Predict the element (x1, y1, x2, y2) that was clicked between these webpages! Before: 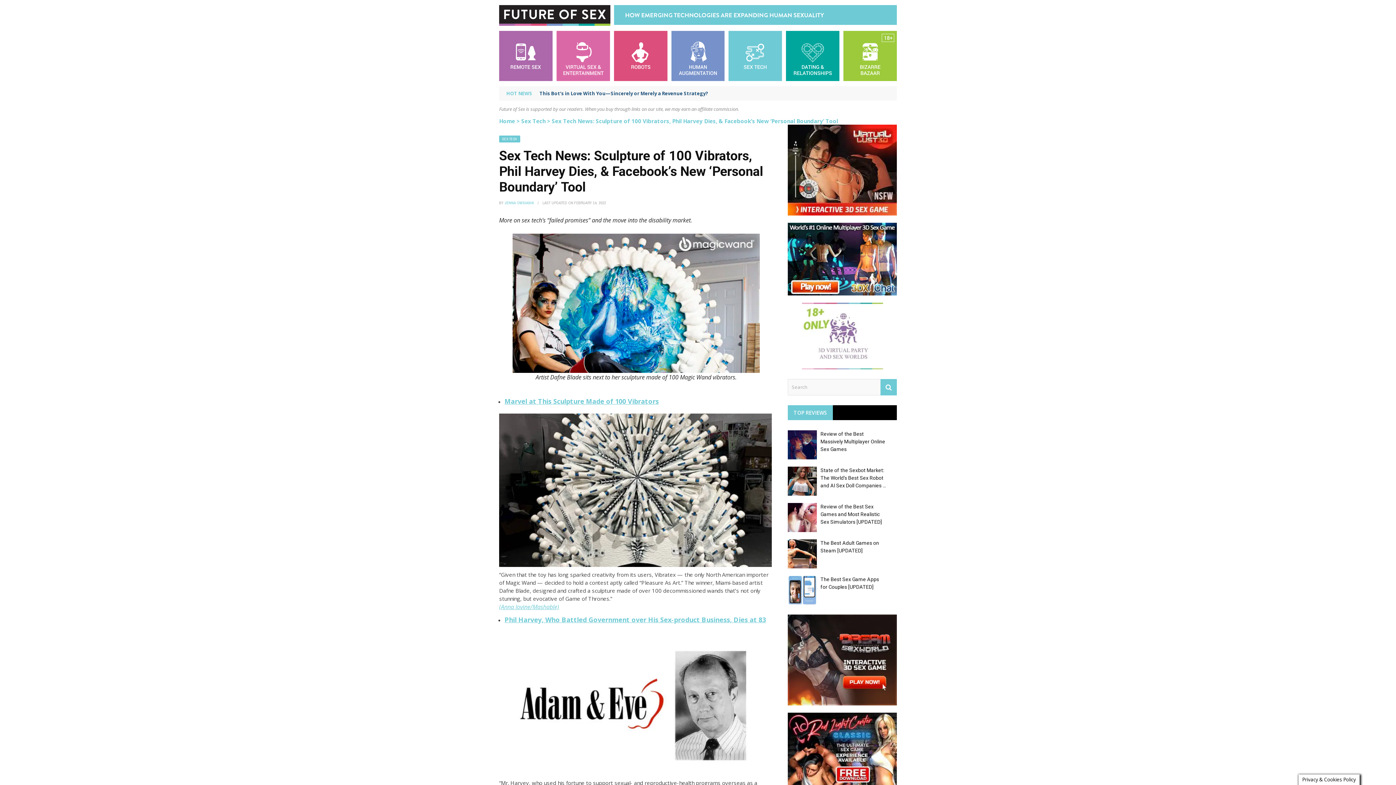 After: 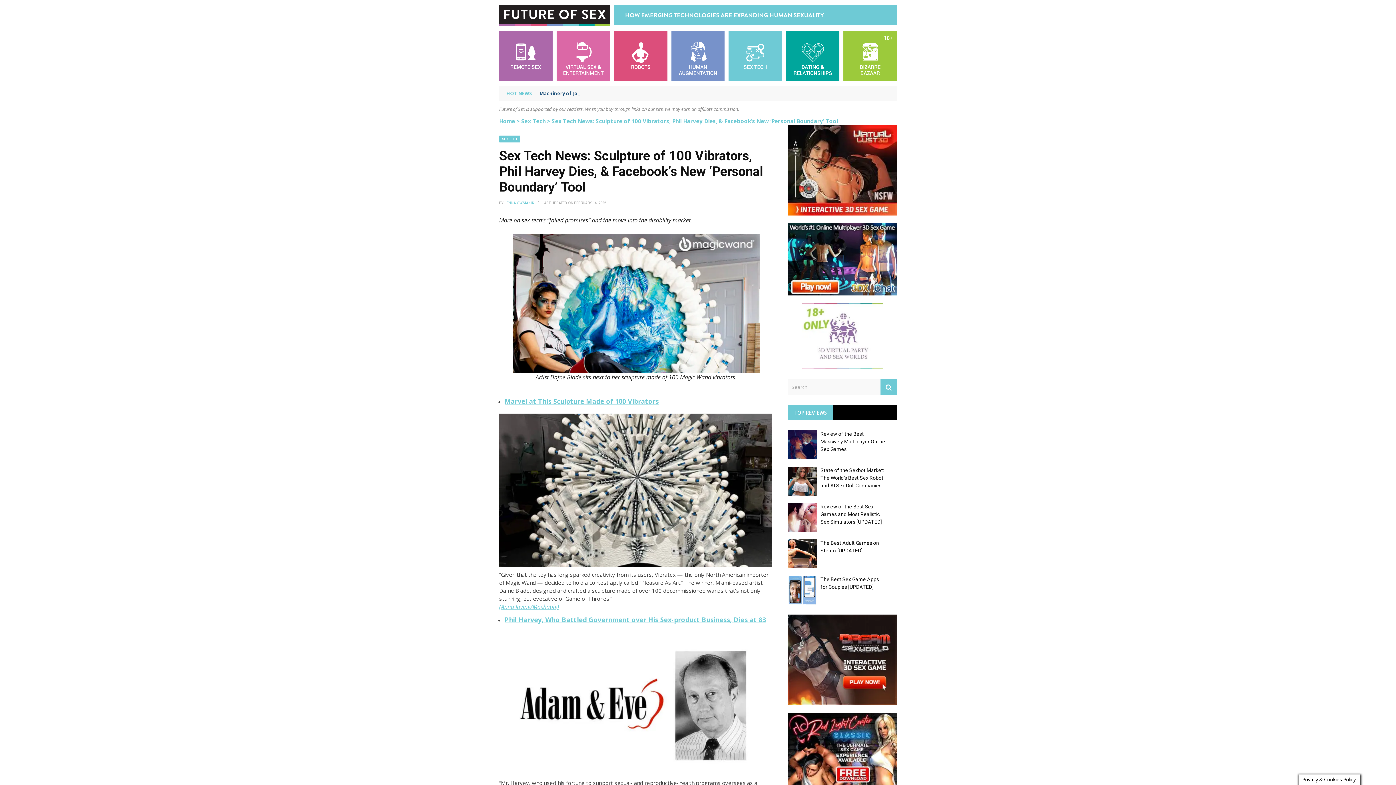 Action: bbox: (788, 222, 897, 295)